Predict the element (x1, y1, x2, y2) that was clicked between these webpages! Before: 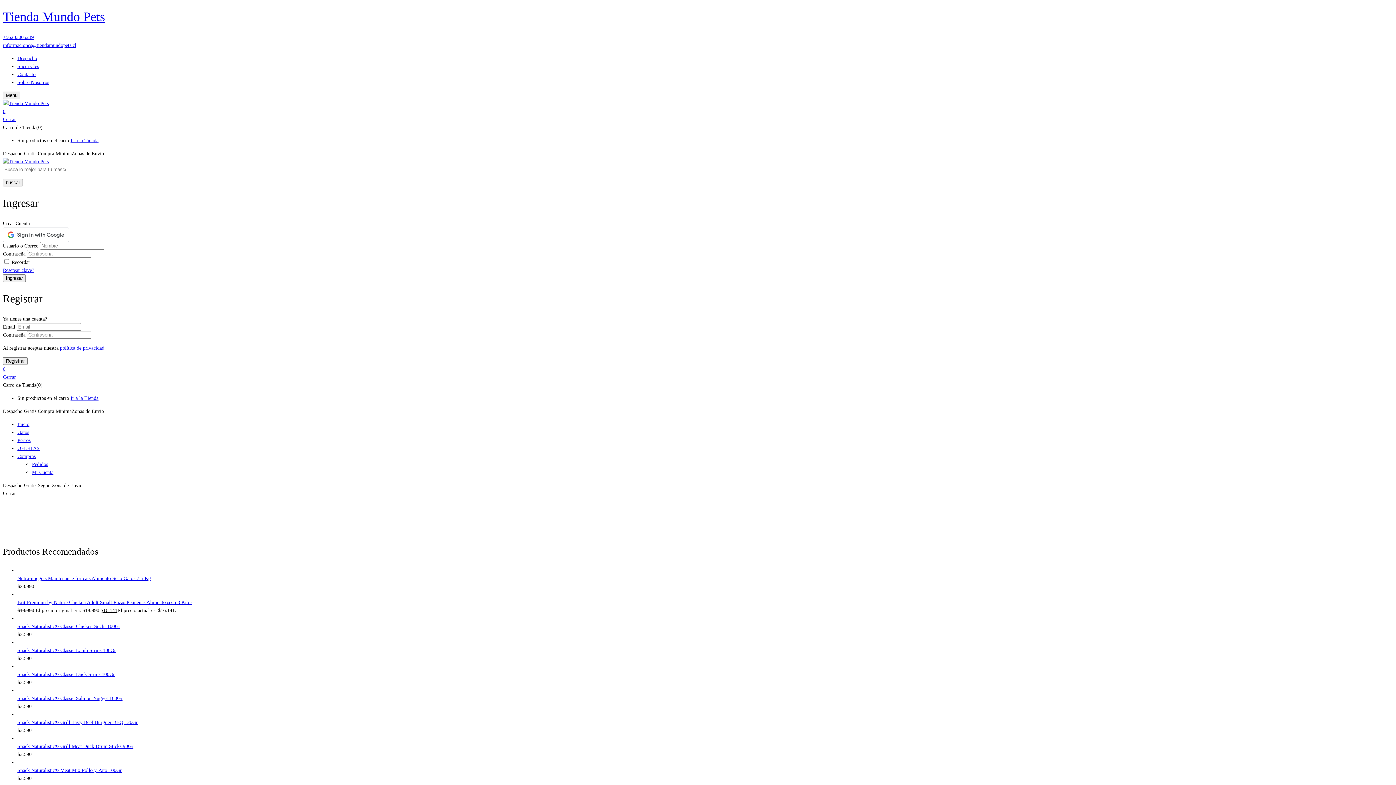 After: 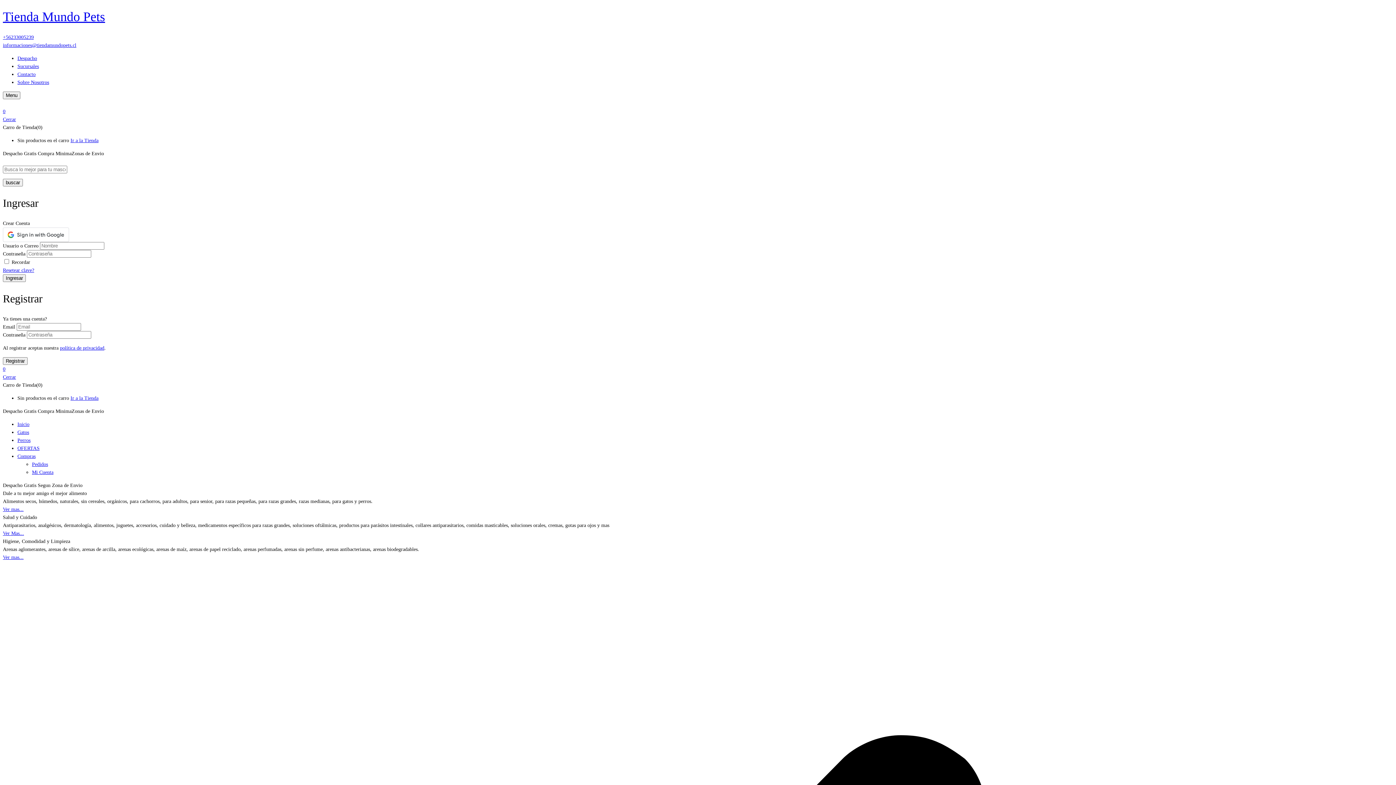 Action: bbox: (2, 100, 48, 106)